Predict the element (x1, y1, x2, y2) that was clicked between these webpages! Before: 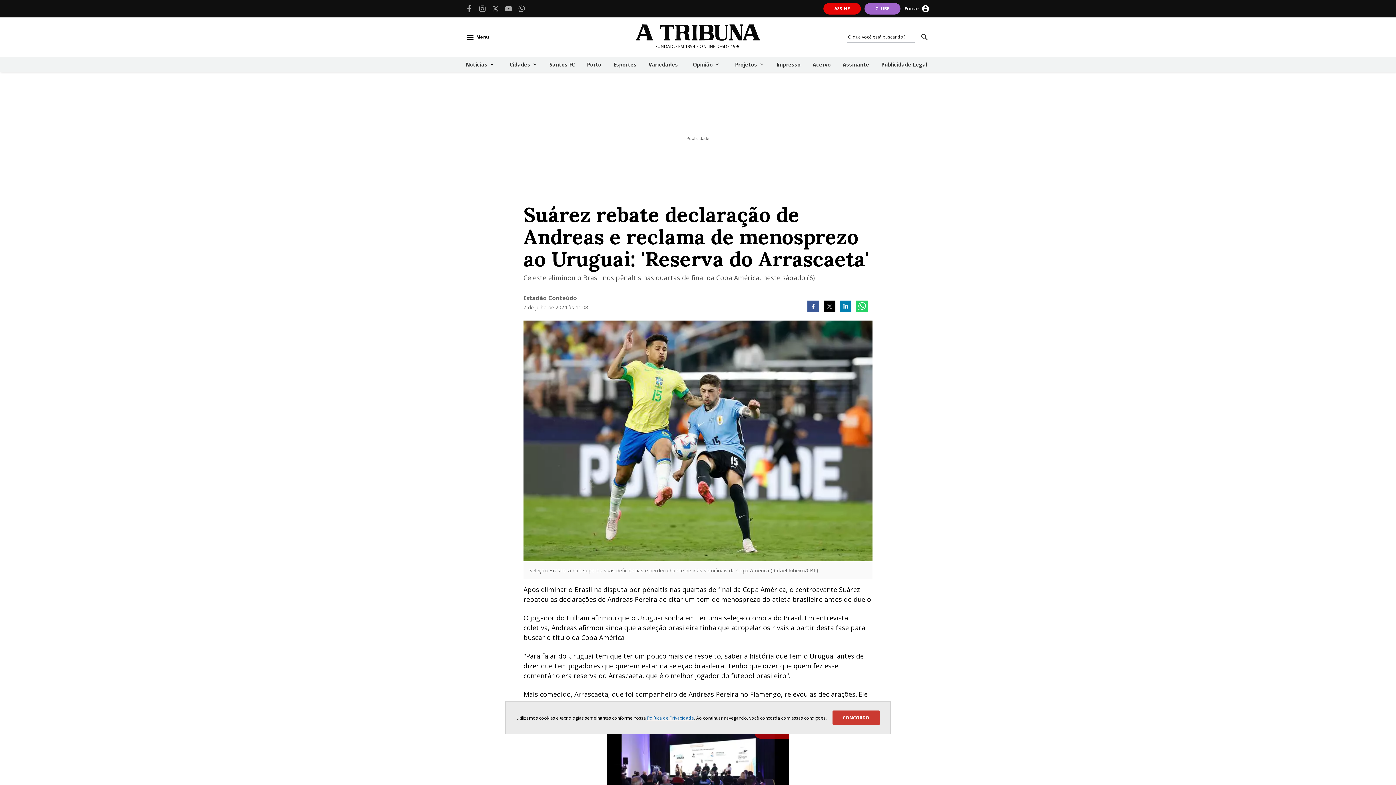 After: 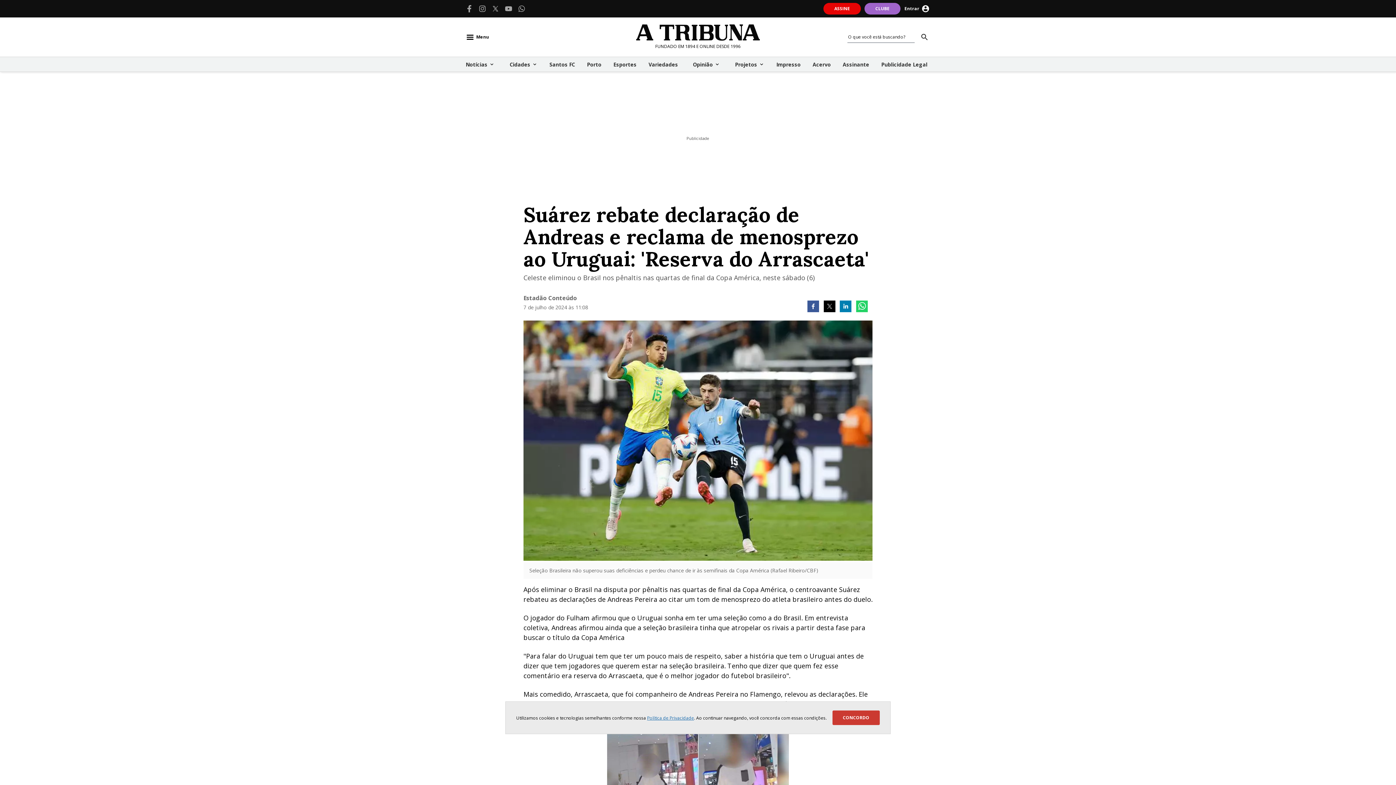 Action: bbox: (492, 5, 499, 12)